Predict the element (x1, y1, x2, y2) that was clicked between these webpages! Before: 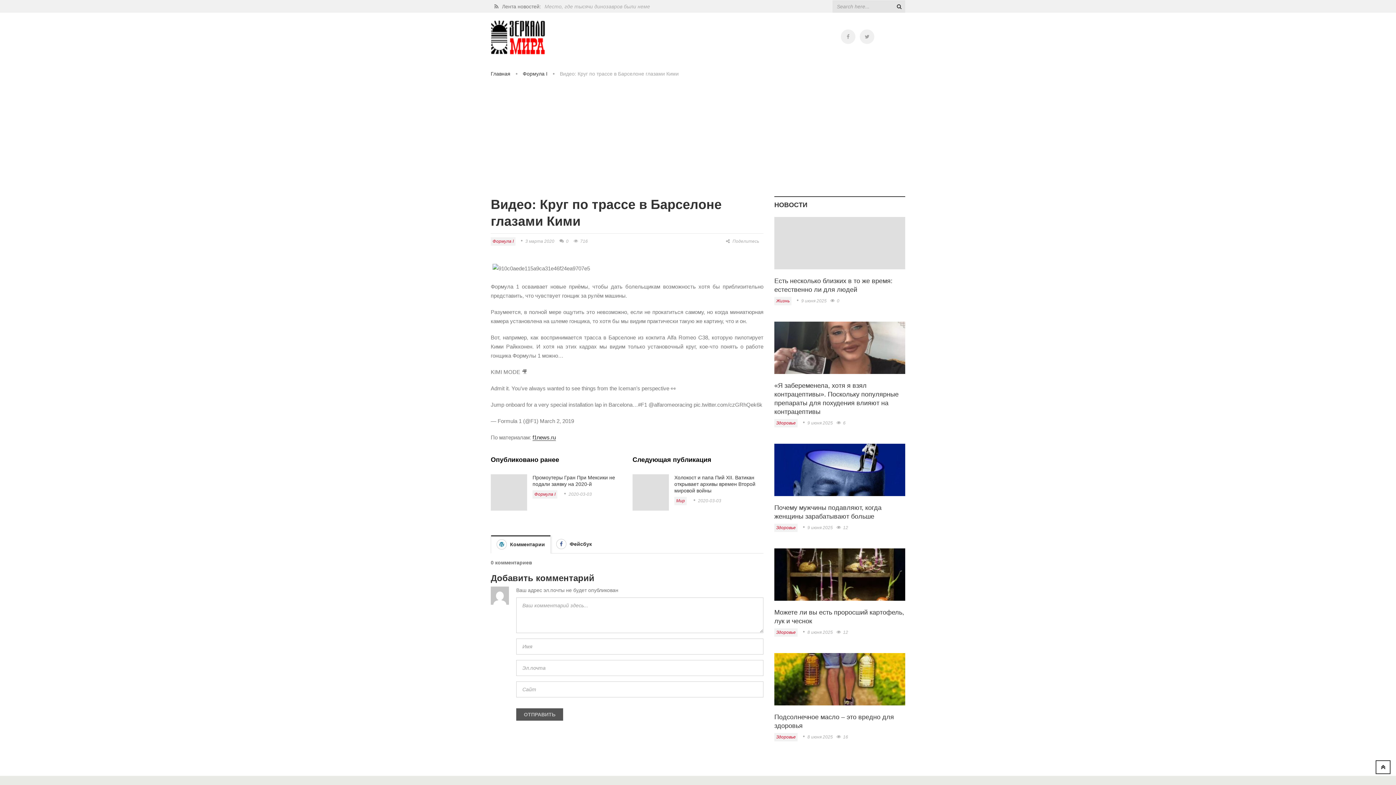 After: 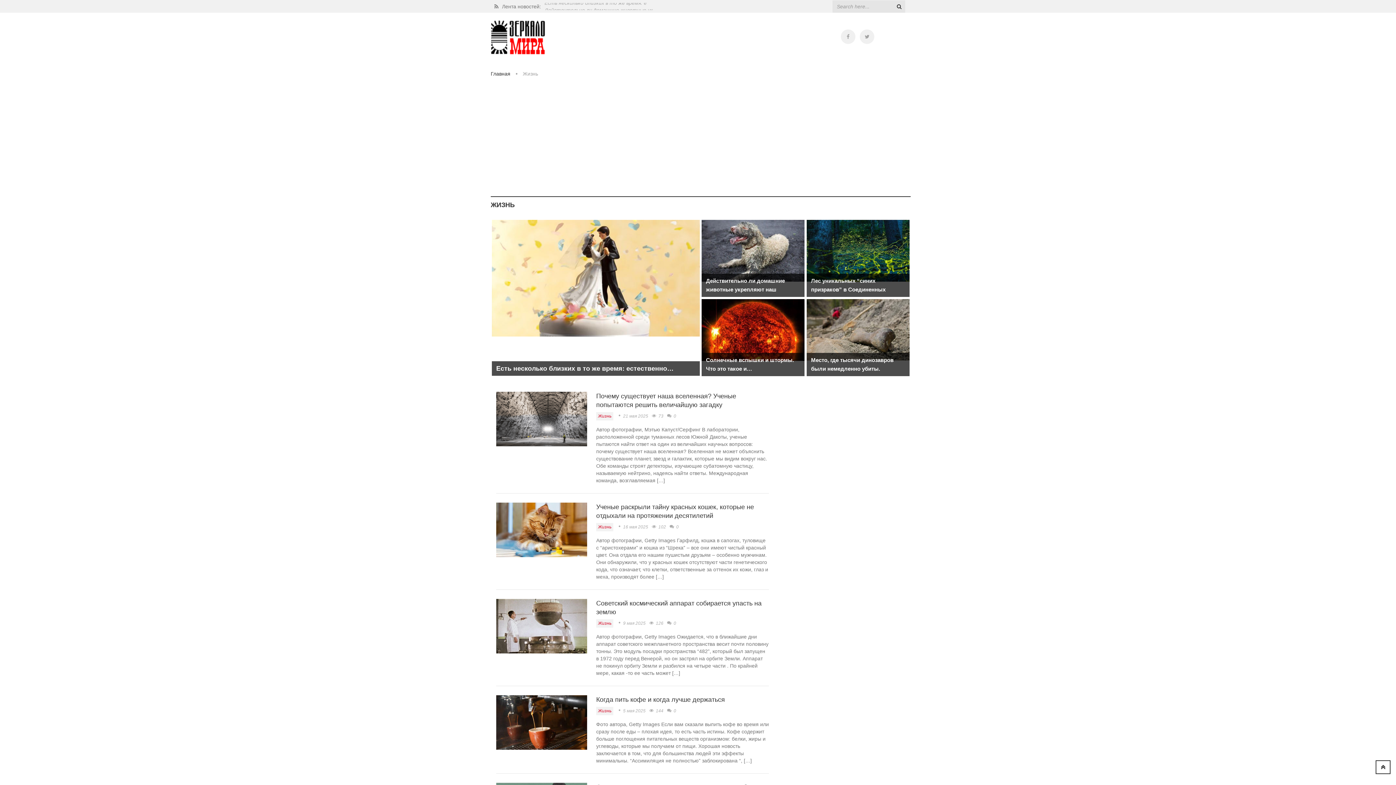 Action: label: Жизнь bbox: (774, 297, 791, 305)